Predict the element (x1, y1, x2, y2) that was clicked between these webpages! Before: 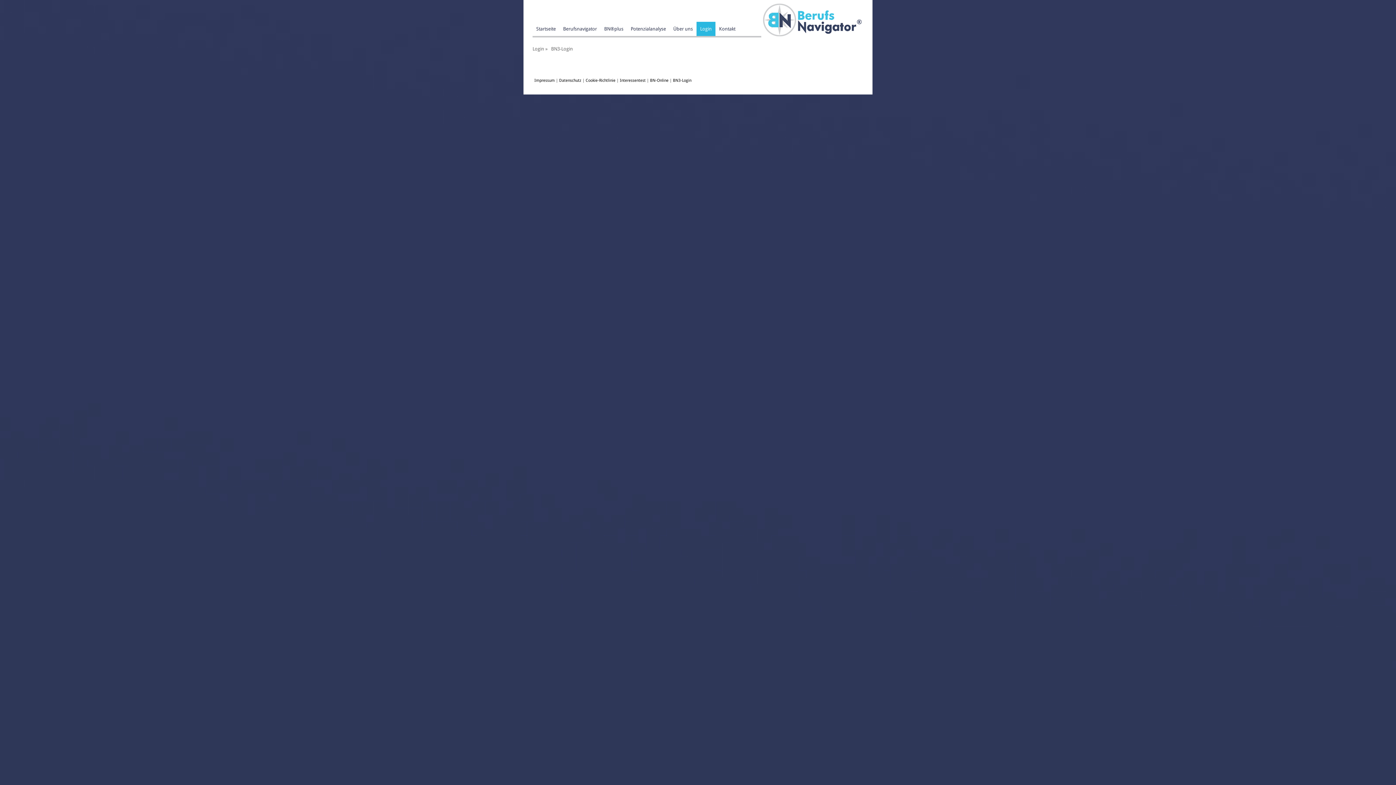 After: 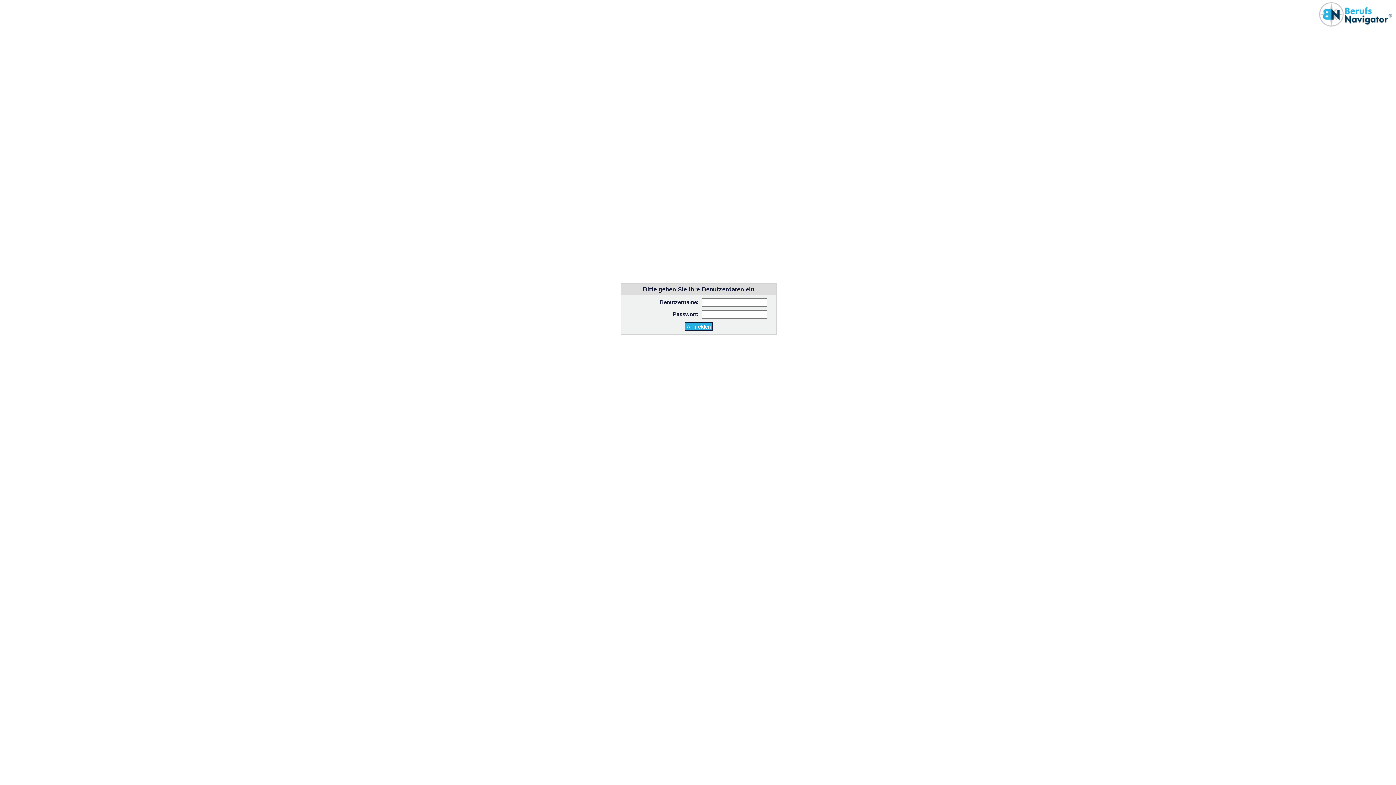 Action: bbox: (673, 78, 691, 82) label: BN3-Login